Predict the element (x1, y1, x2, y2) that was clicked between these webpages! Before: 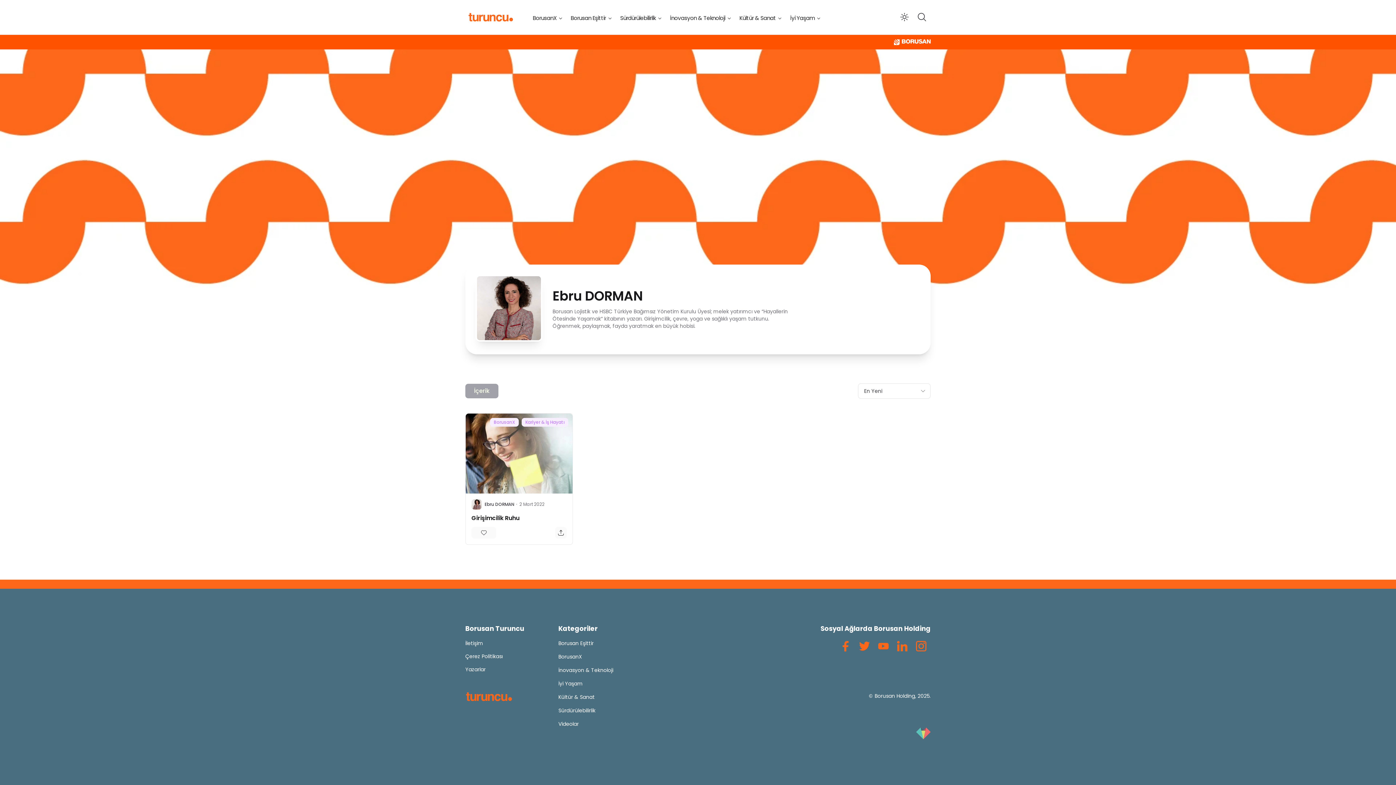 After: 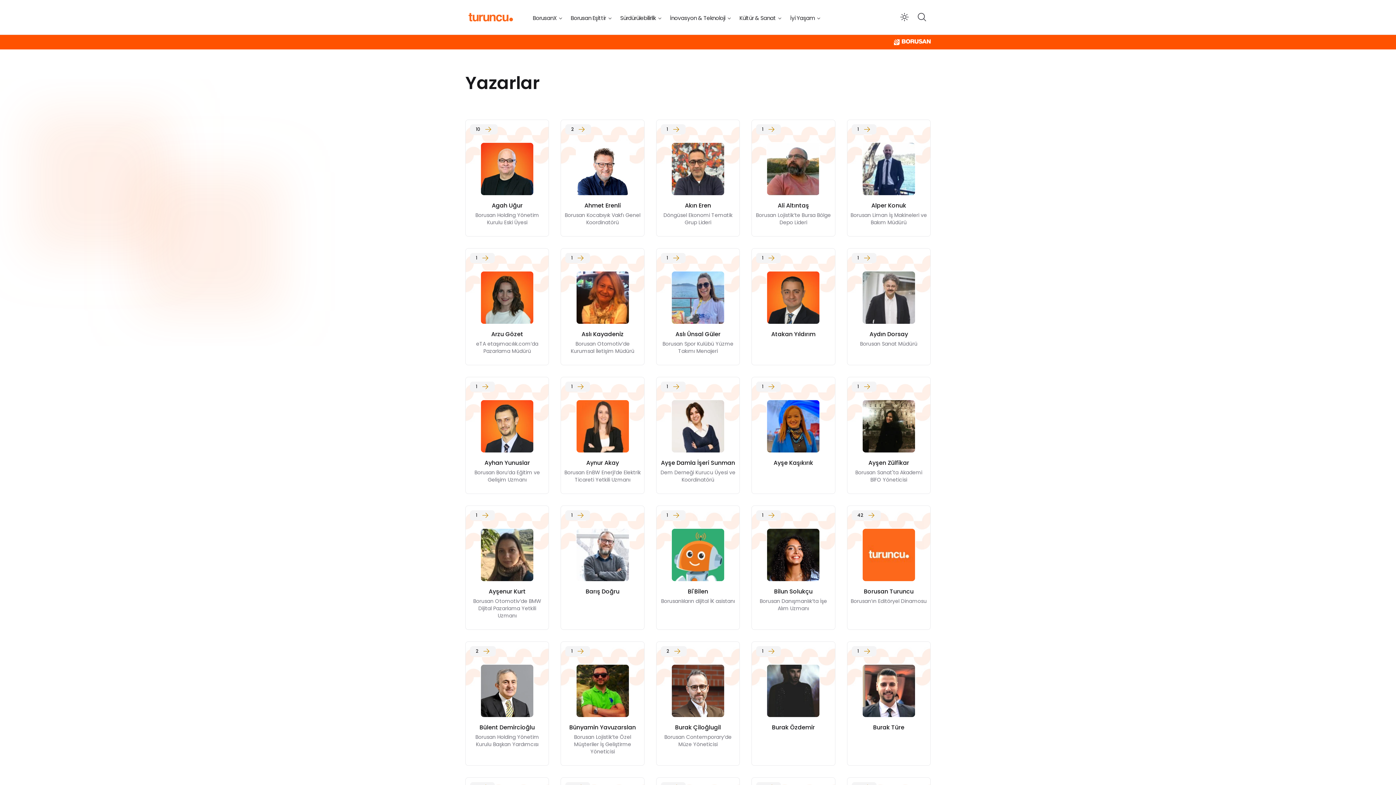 Action: bbox: (465, 666, 485, 673) label: Yazarlar